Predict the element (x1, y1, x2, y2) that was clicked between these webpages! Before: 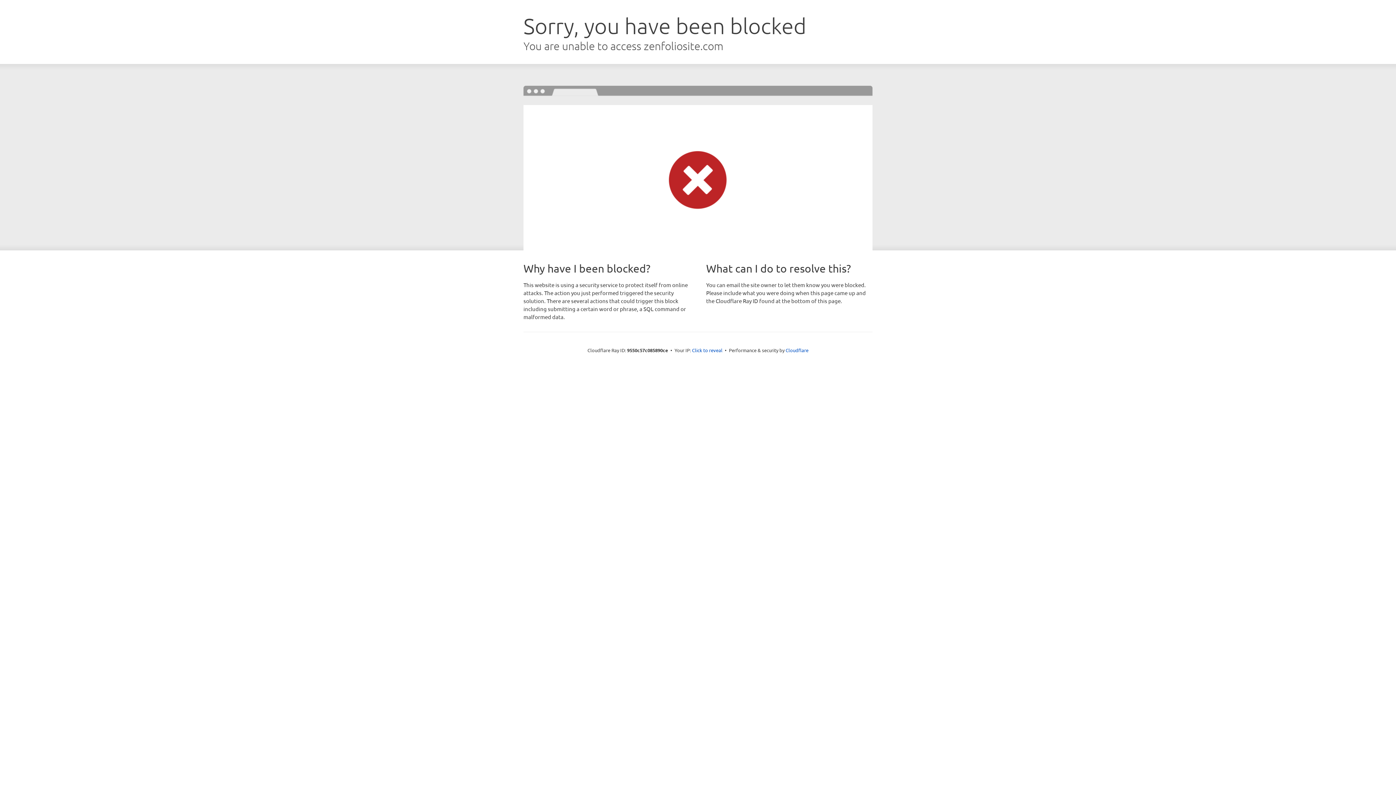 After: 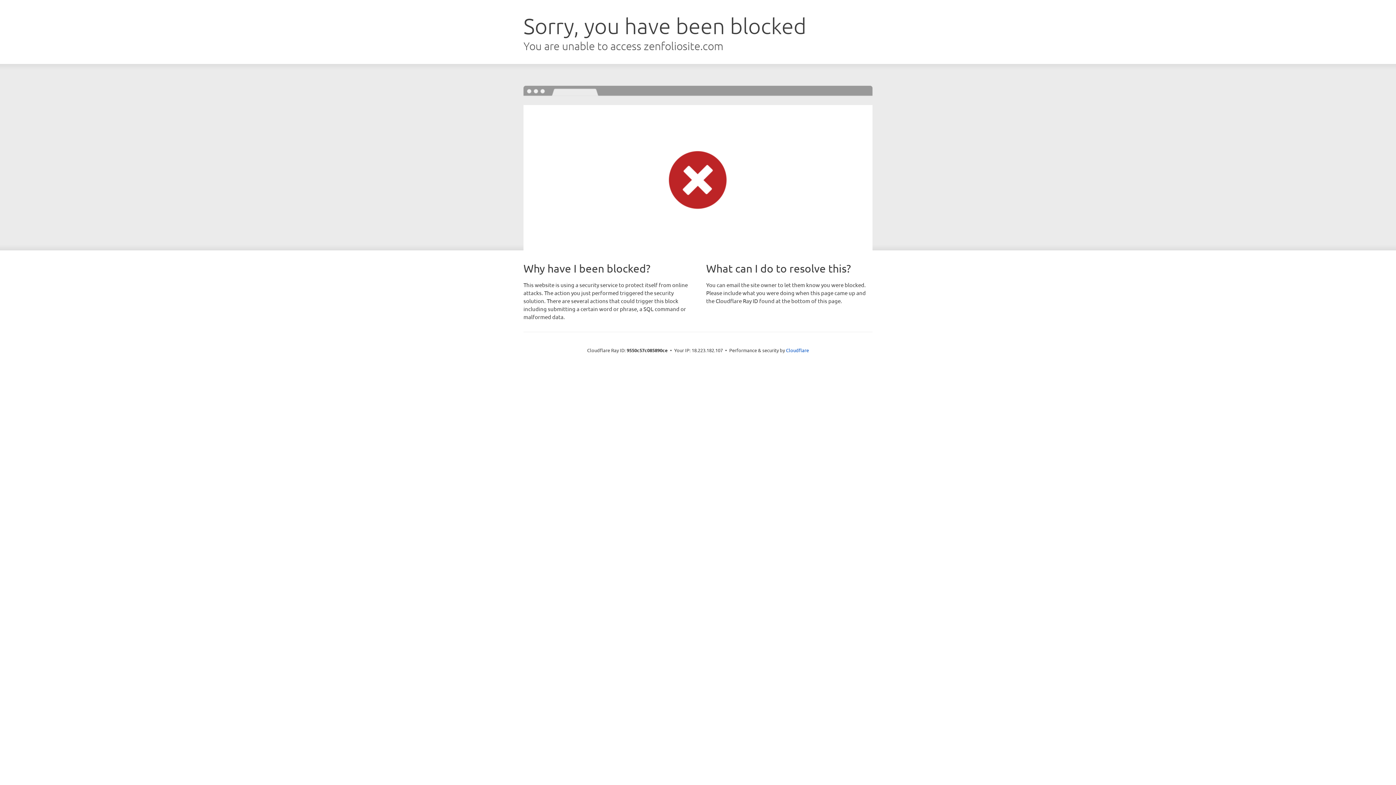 Action: label: Click to reveal bbox: (692, 346, 722, 353)